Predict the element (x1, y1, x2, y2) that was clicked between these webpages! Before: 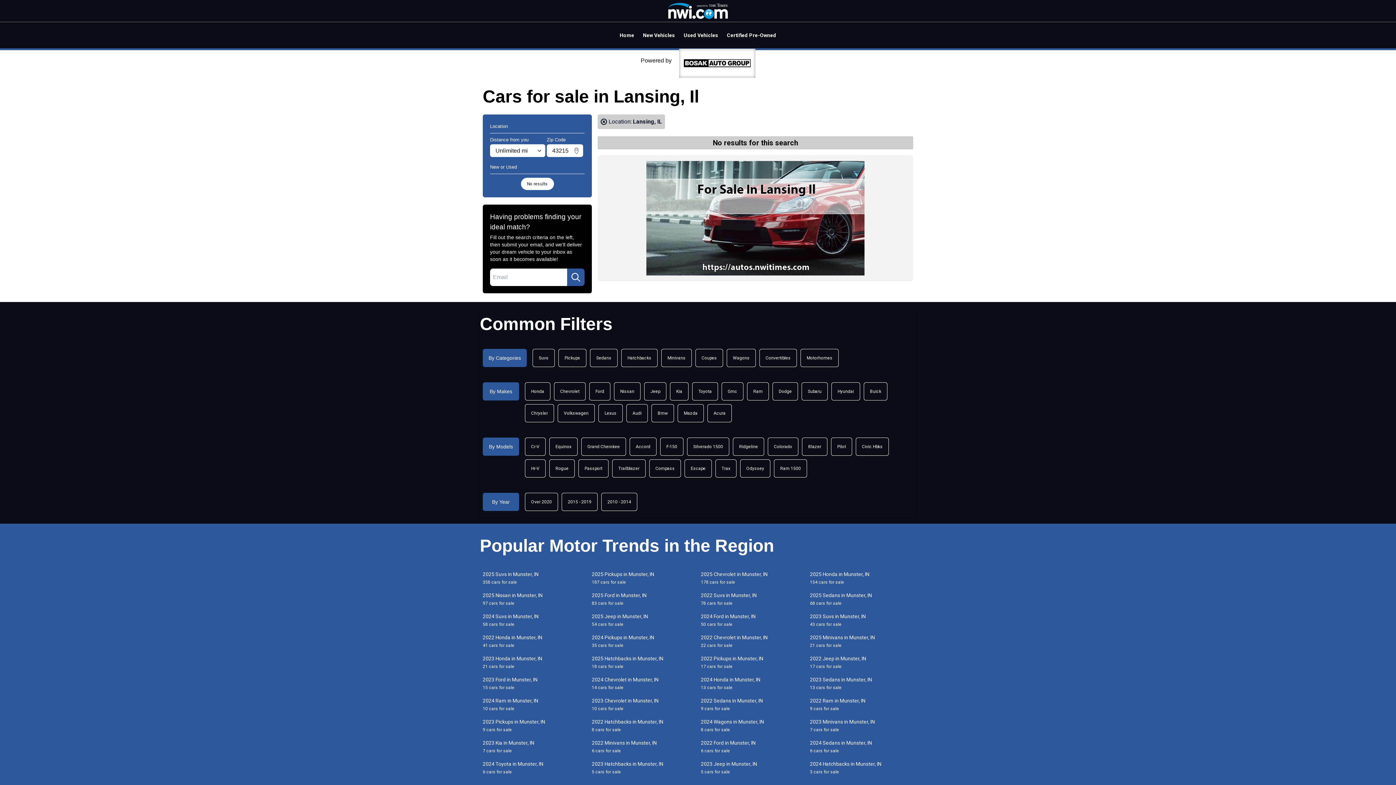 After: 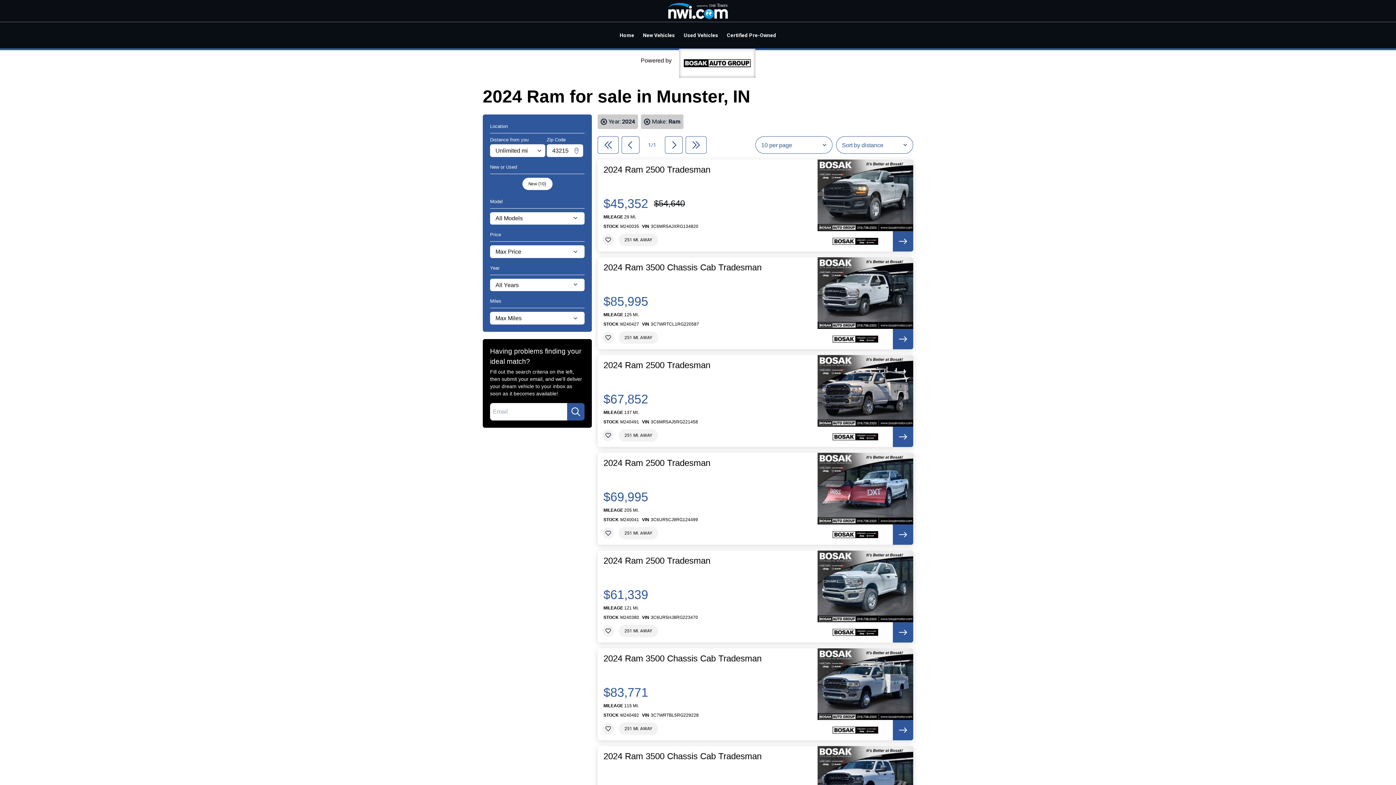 Action: bbox: (480, 697, 589, 712) label: 2024 Ram in Munster, IN
10 cars for sale